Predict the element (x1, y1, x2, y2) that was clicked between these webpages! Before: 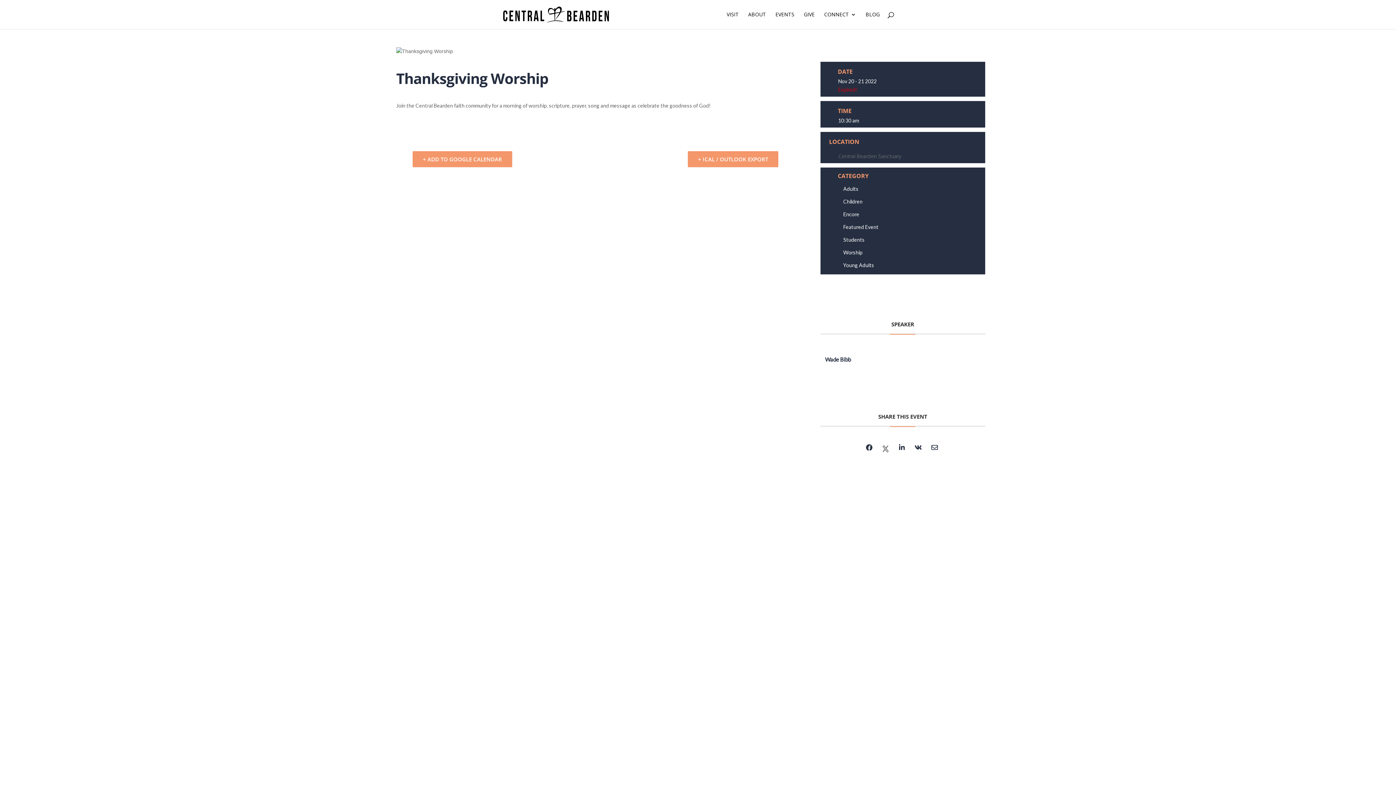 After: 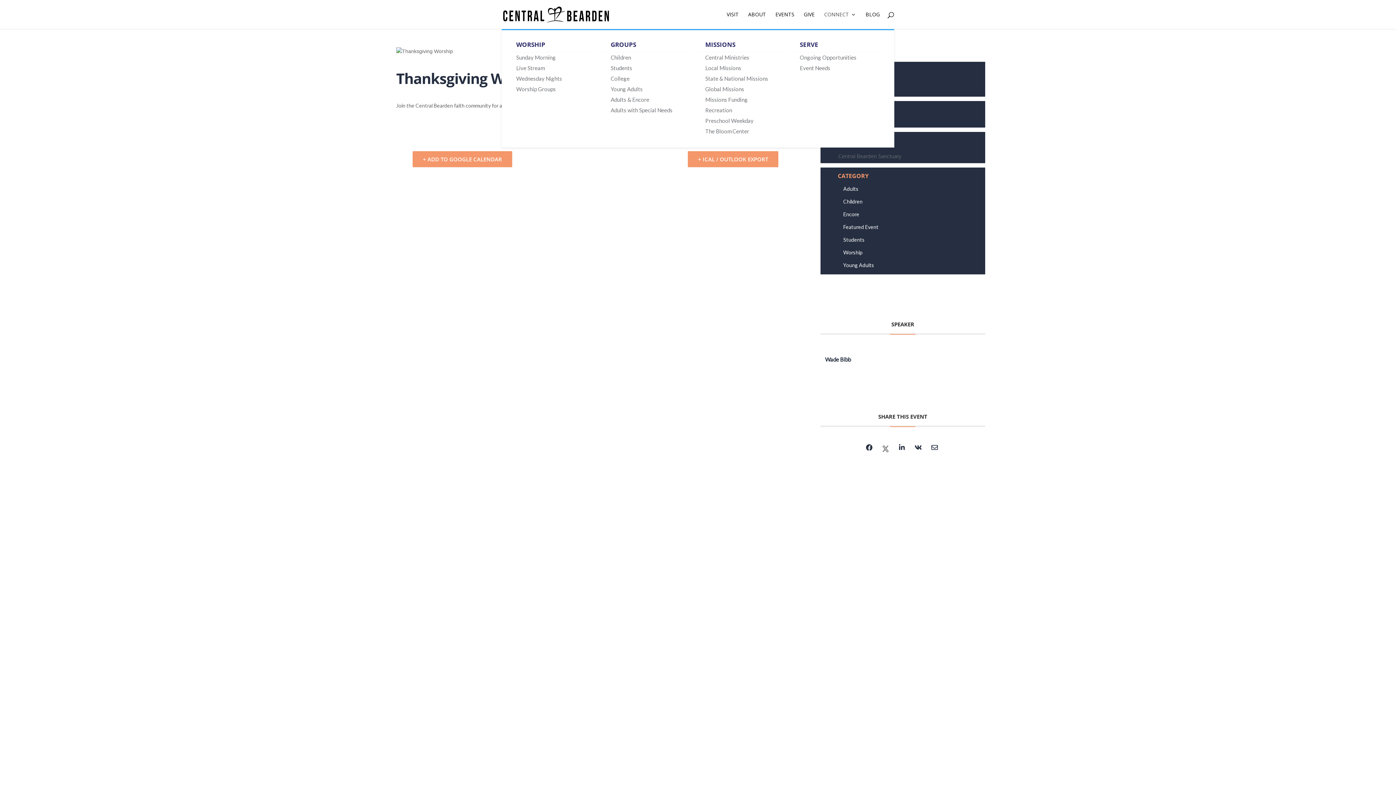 Action: label: CONNECT bbox: (824, 12, 856, 29)